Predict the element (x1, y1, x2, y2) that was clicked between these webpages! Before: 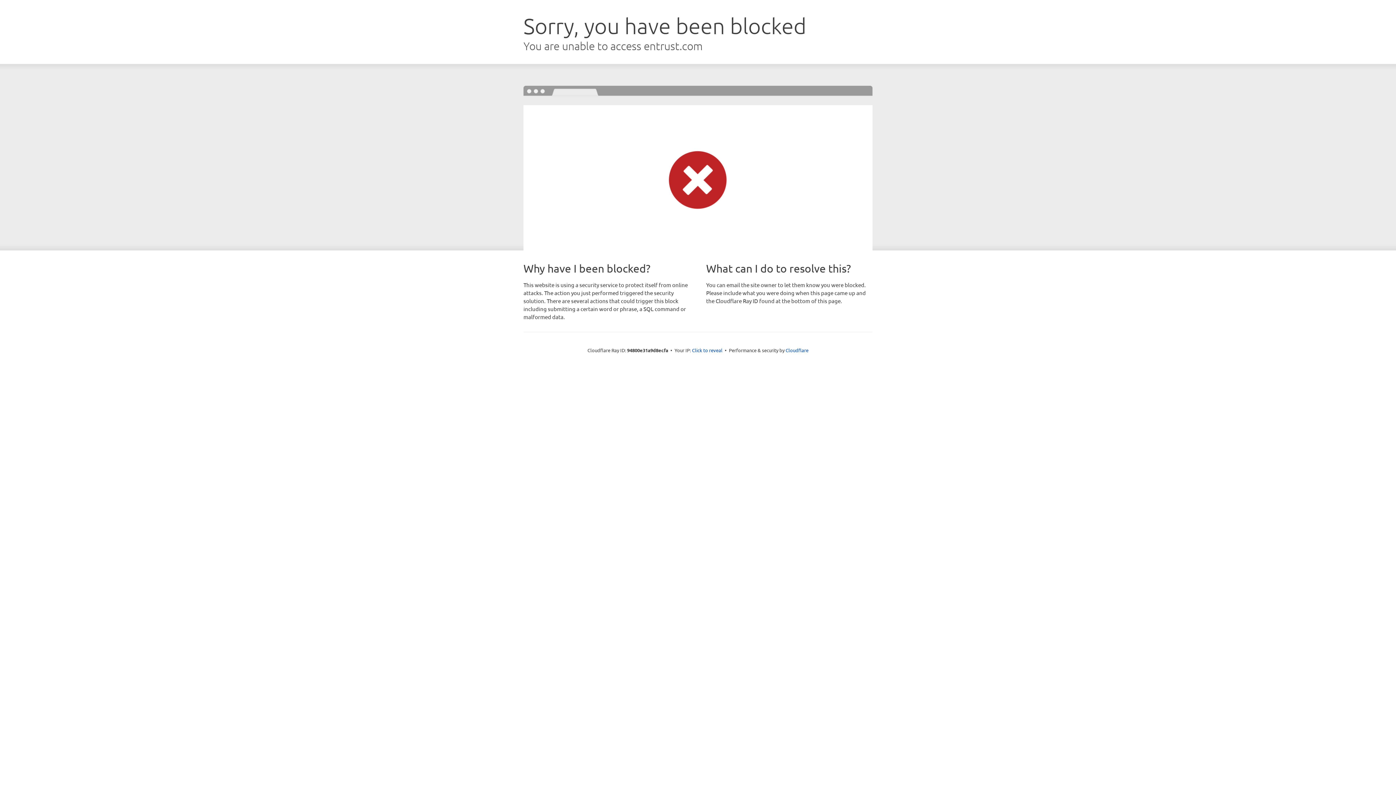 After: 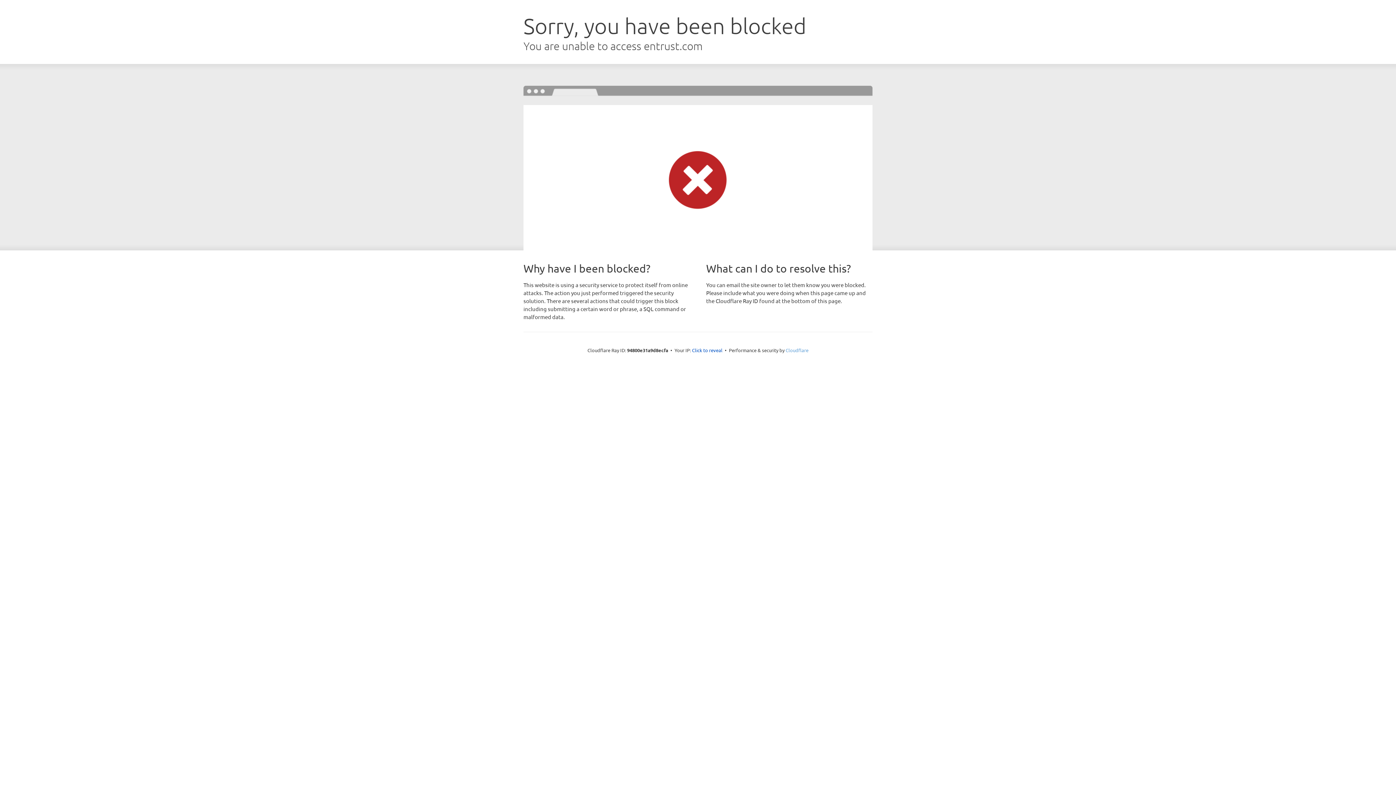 Action: bbox: (785, 347, 808, 353) label: Cloudflare